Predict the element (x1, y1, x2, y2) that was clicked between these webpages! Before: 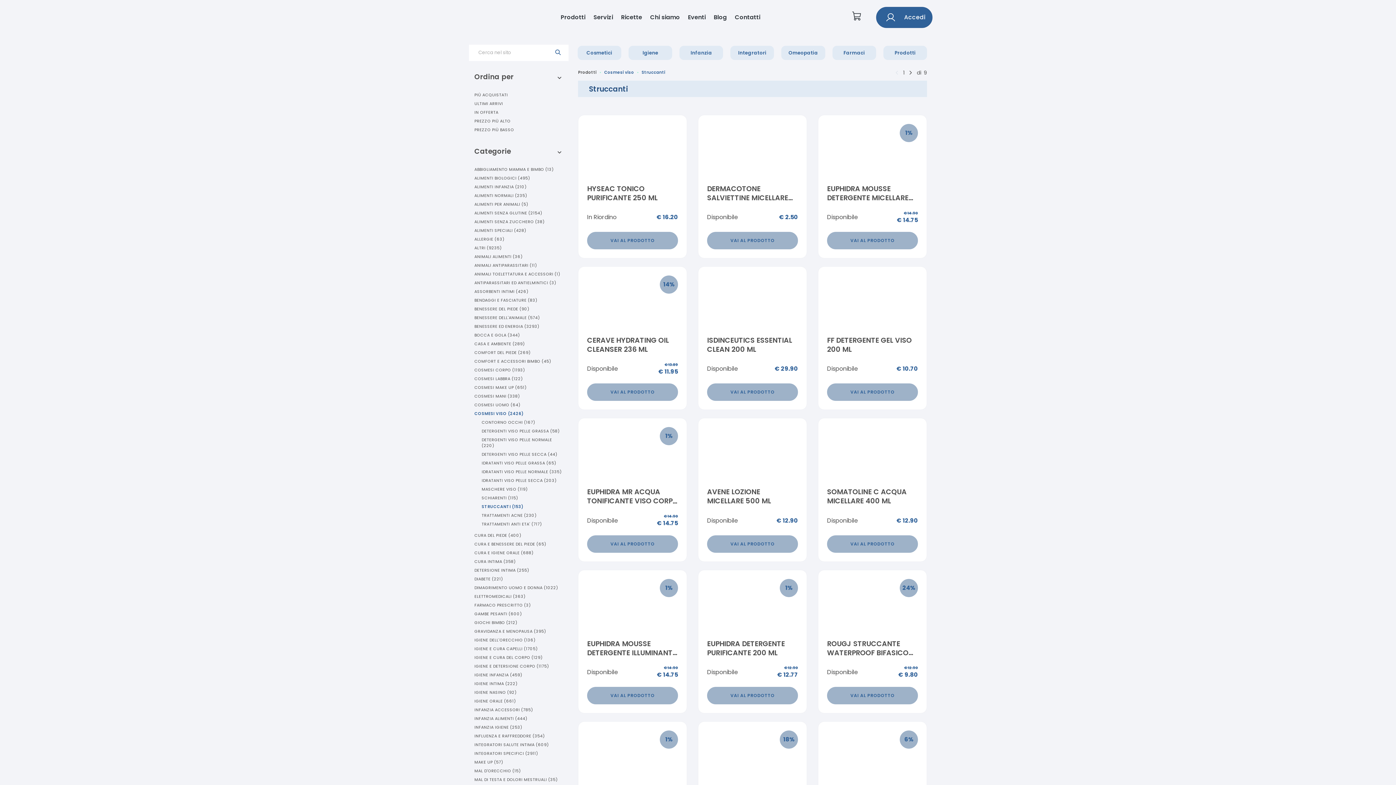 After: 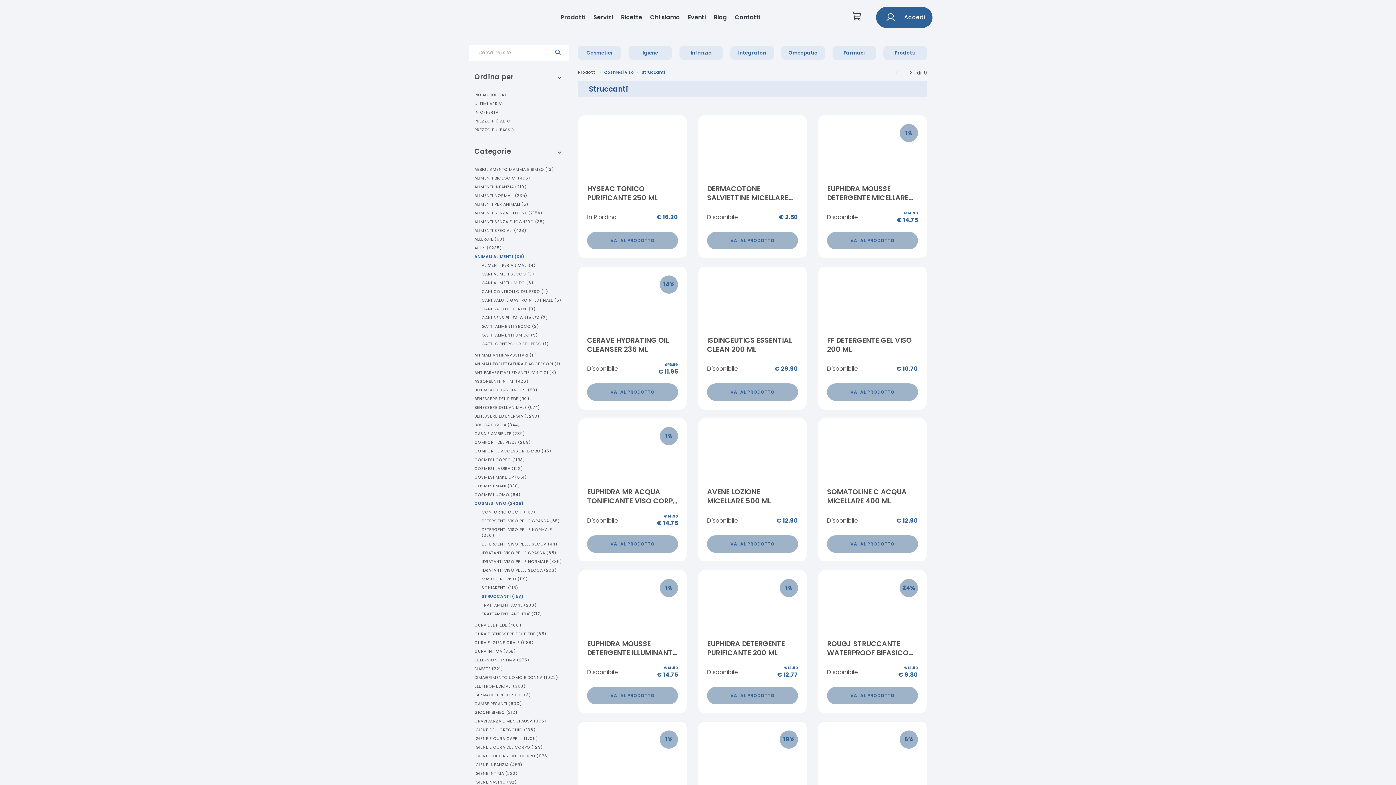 Action: label: ANIMALI ALIMENTI (36) bbox: (474, 253, 561, 259)